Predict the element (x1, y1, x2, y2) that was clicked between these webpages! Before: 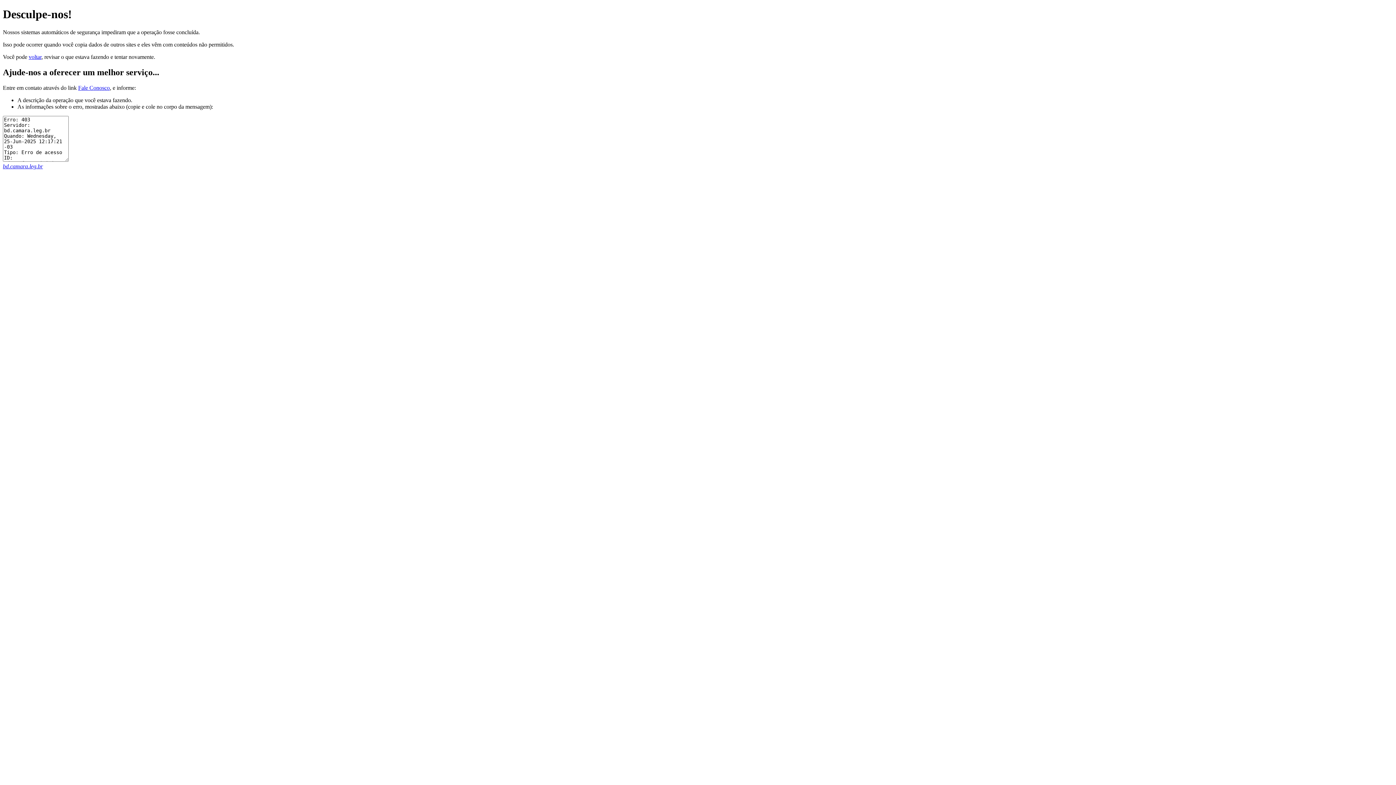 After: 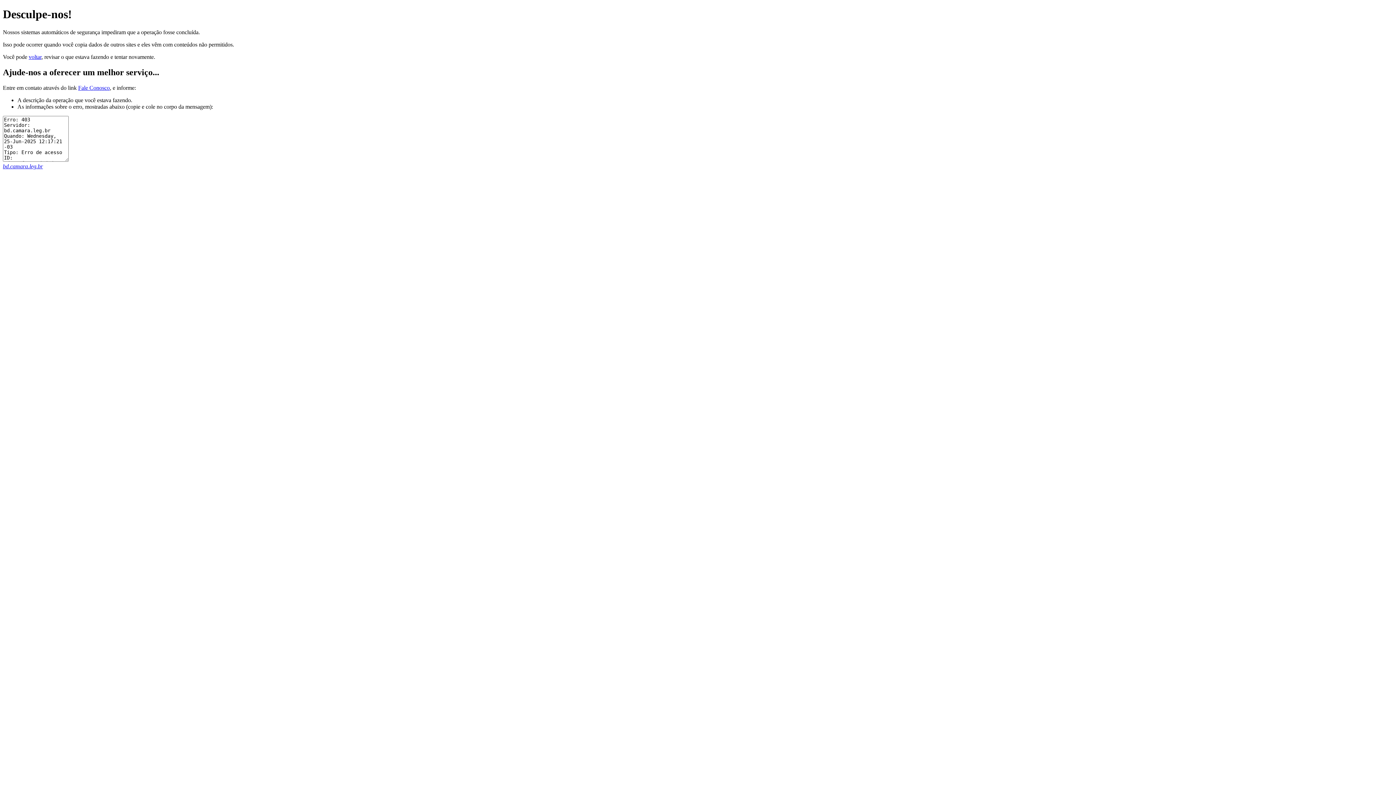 Action: bbox: (78, 84, 109, 90) label: Fale Conosco